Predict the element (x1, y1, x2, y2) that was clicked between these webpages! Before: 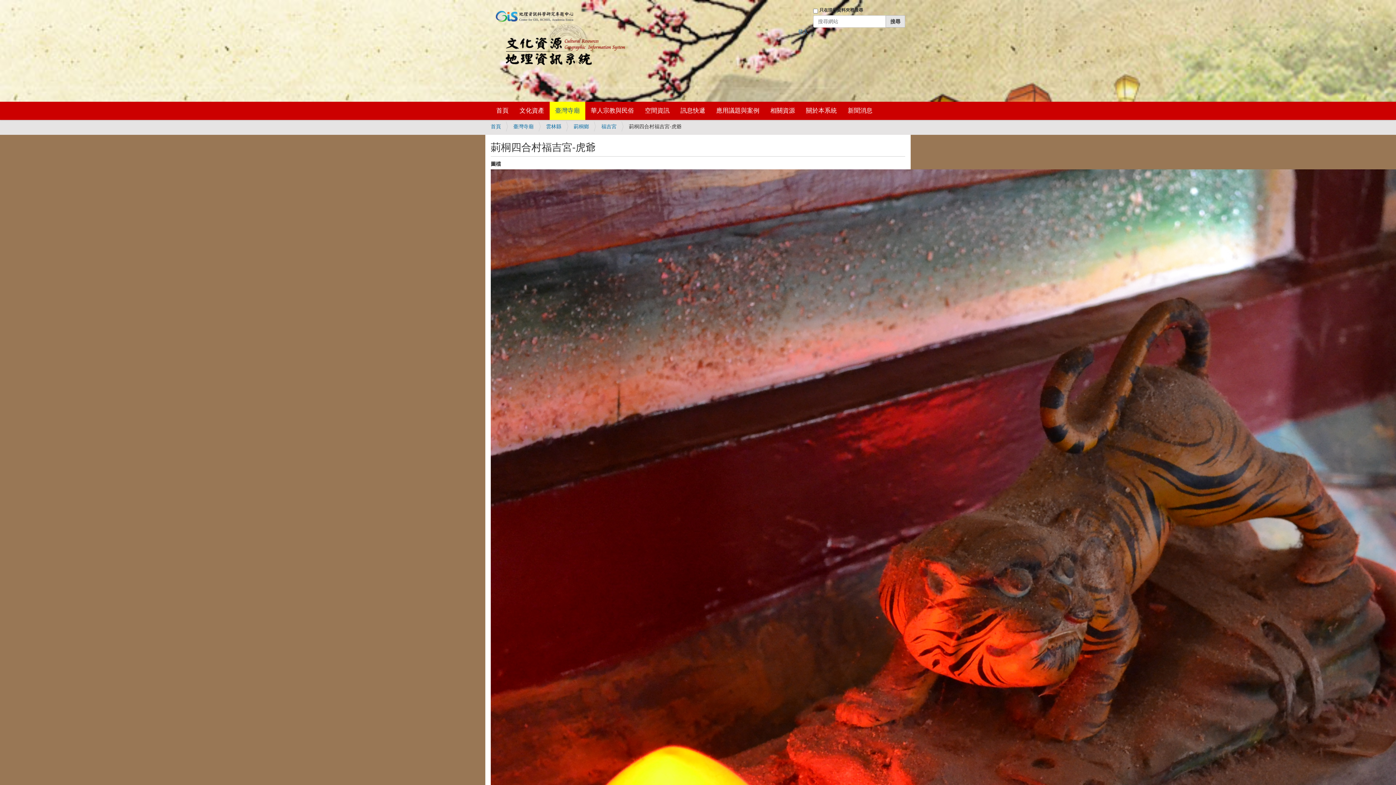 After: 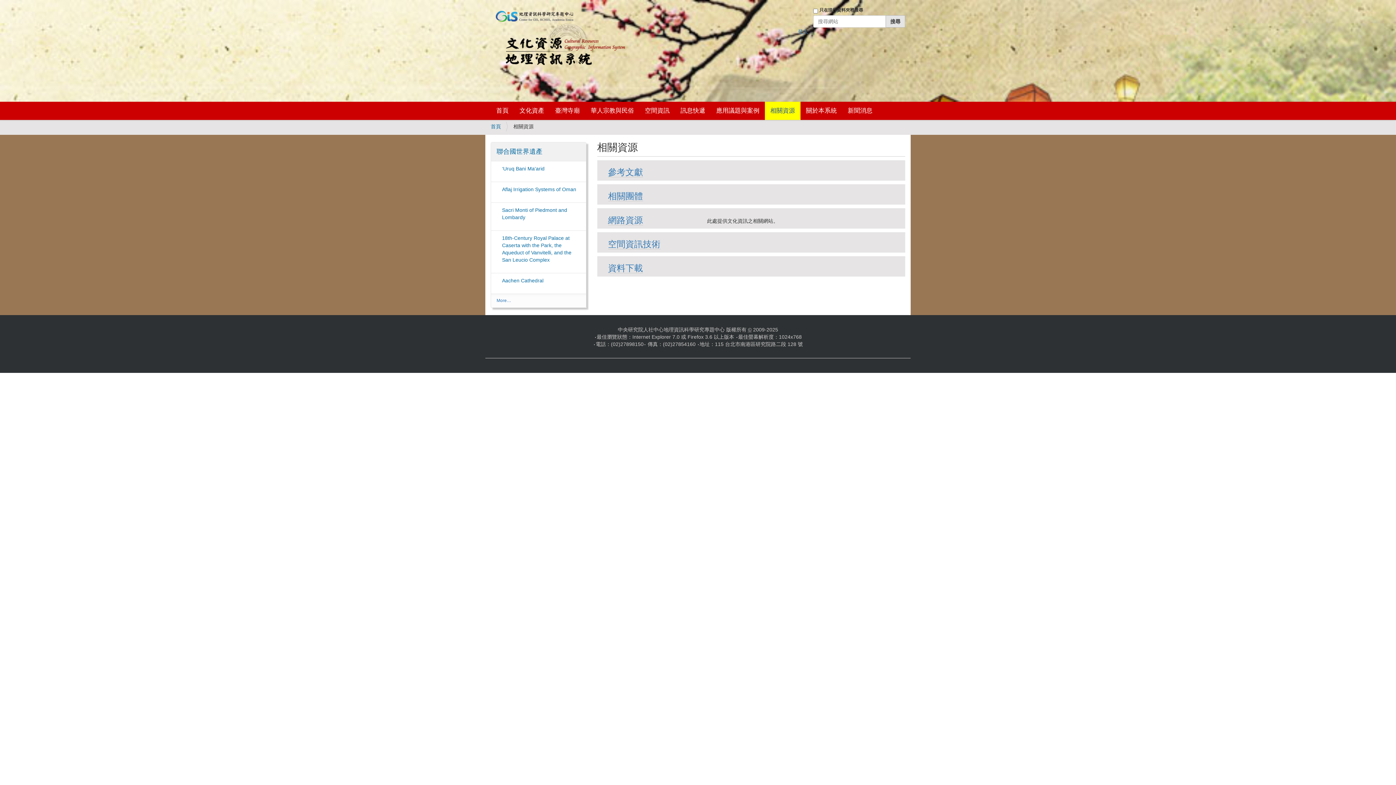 Action: label: 相關資源 bbox: (765, 101, 800, 120)